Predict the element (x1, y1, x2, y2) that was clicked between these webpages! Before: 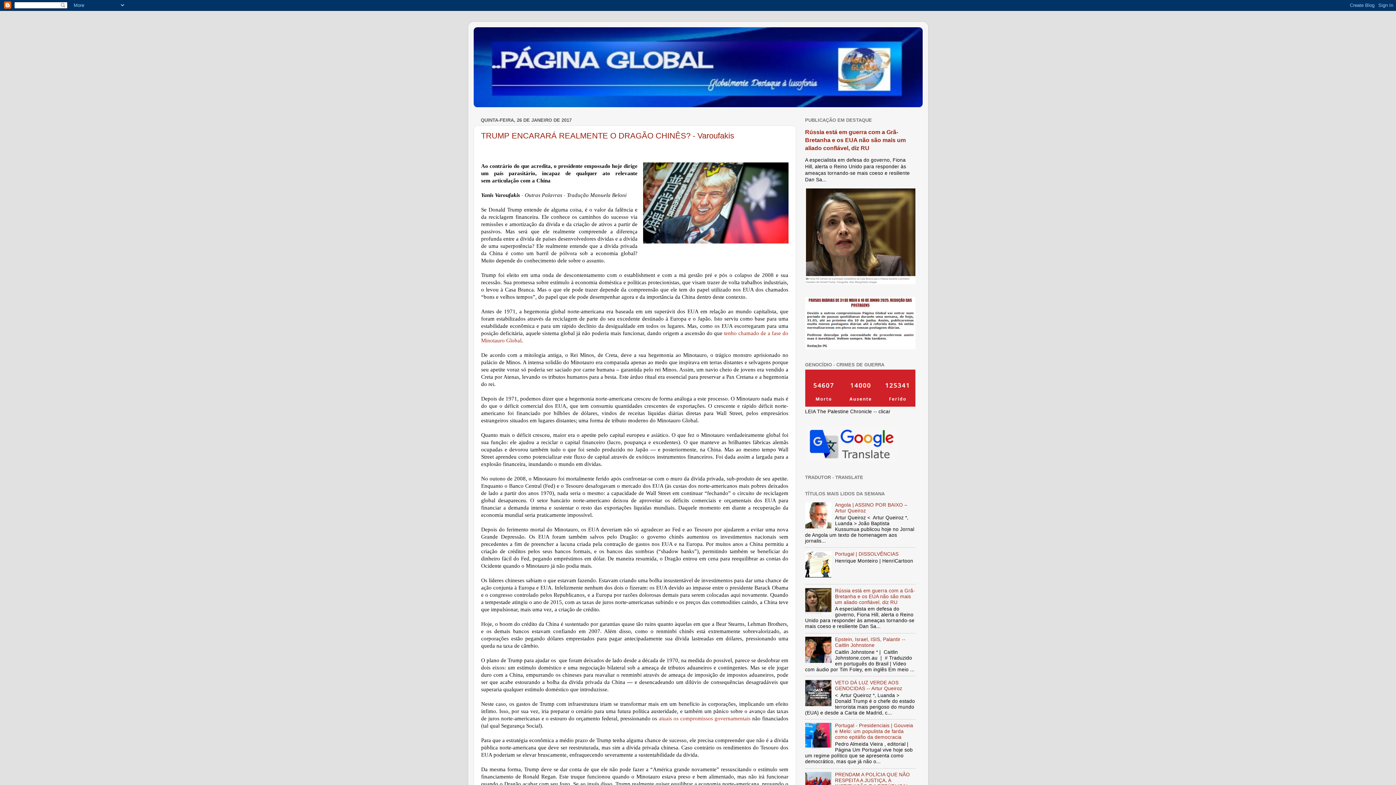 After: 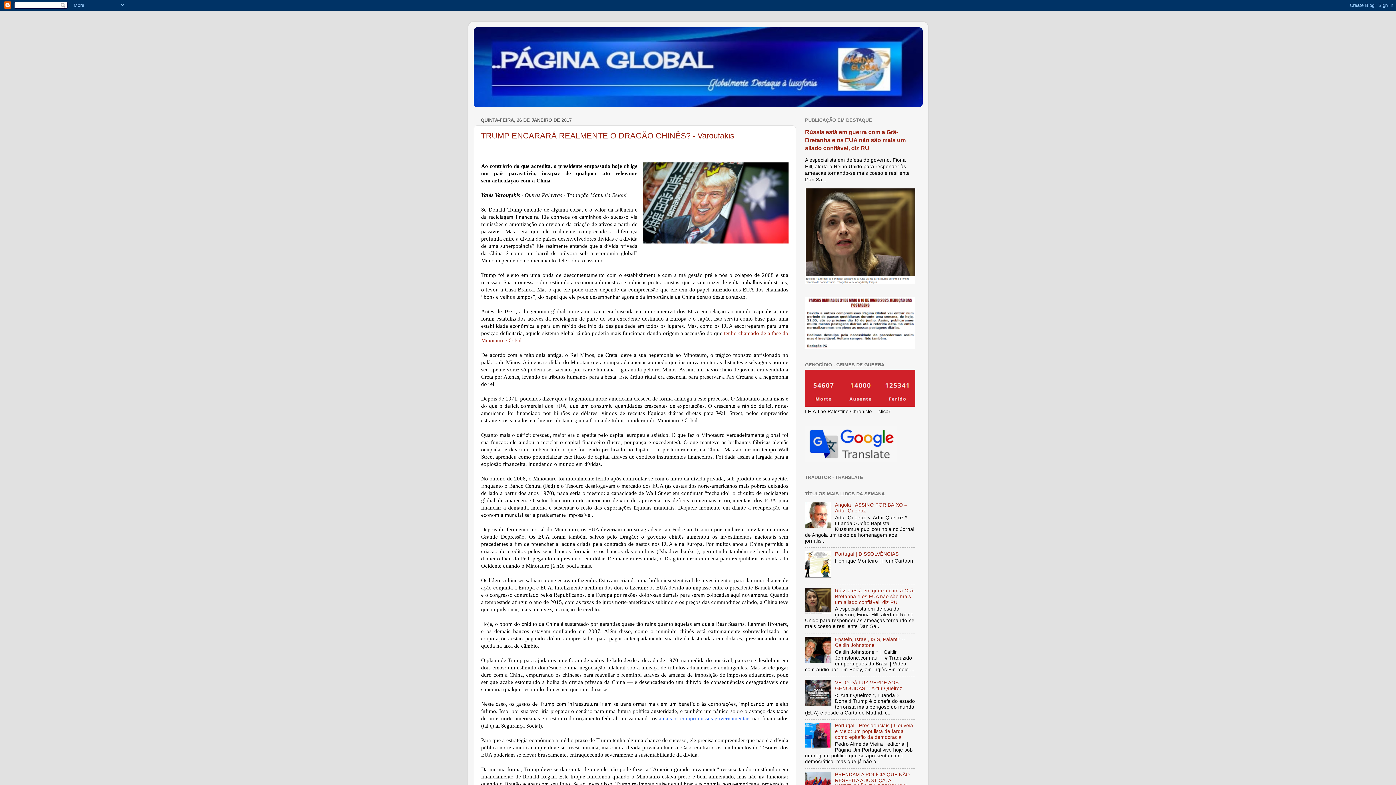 Action: label: atuais os compromissos governamentais bbox: (659, 716, 750, 721)